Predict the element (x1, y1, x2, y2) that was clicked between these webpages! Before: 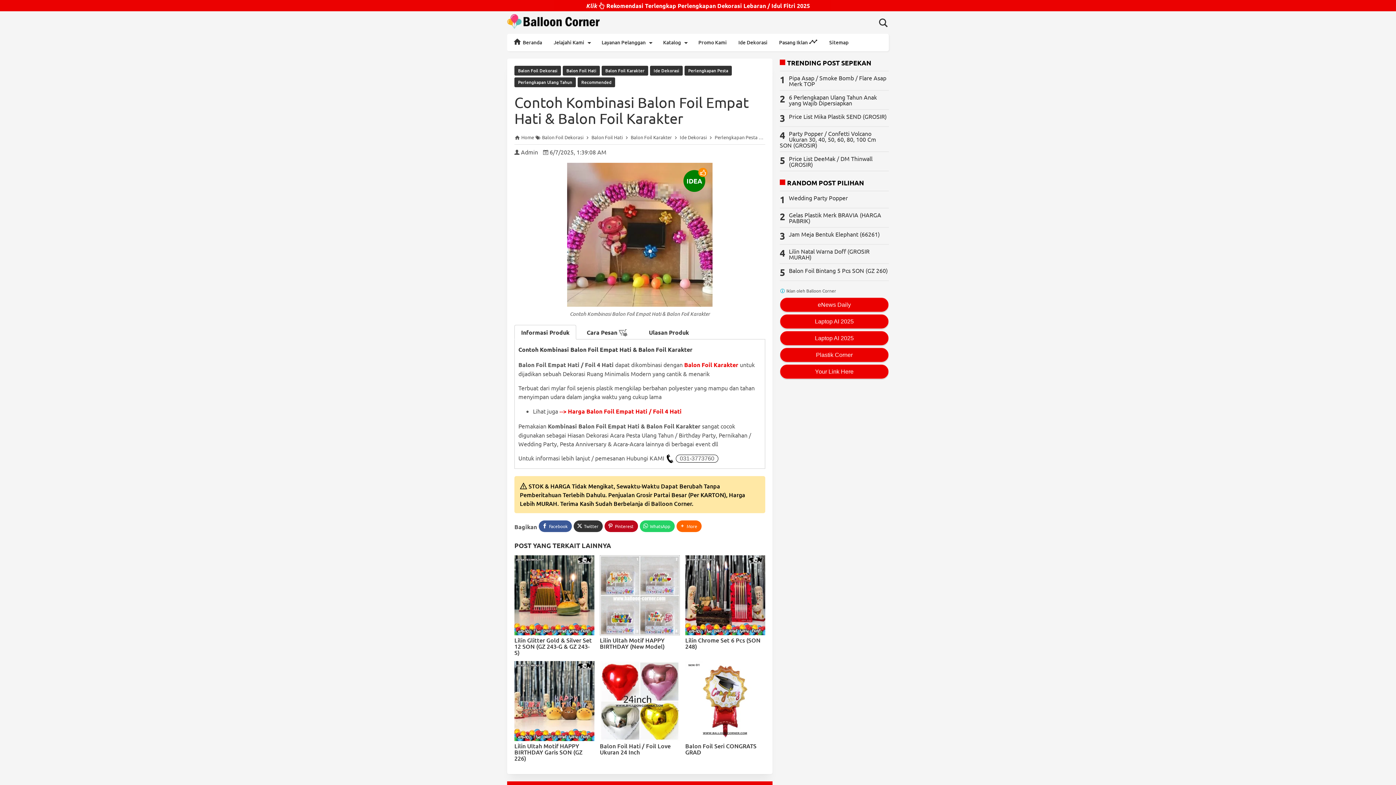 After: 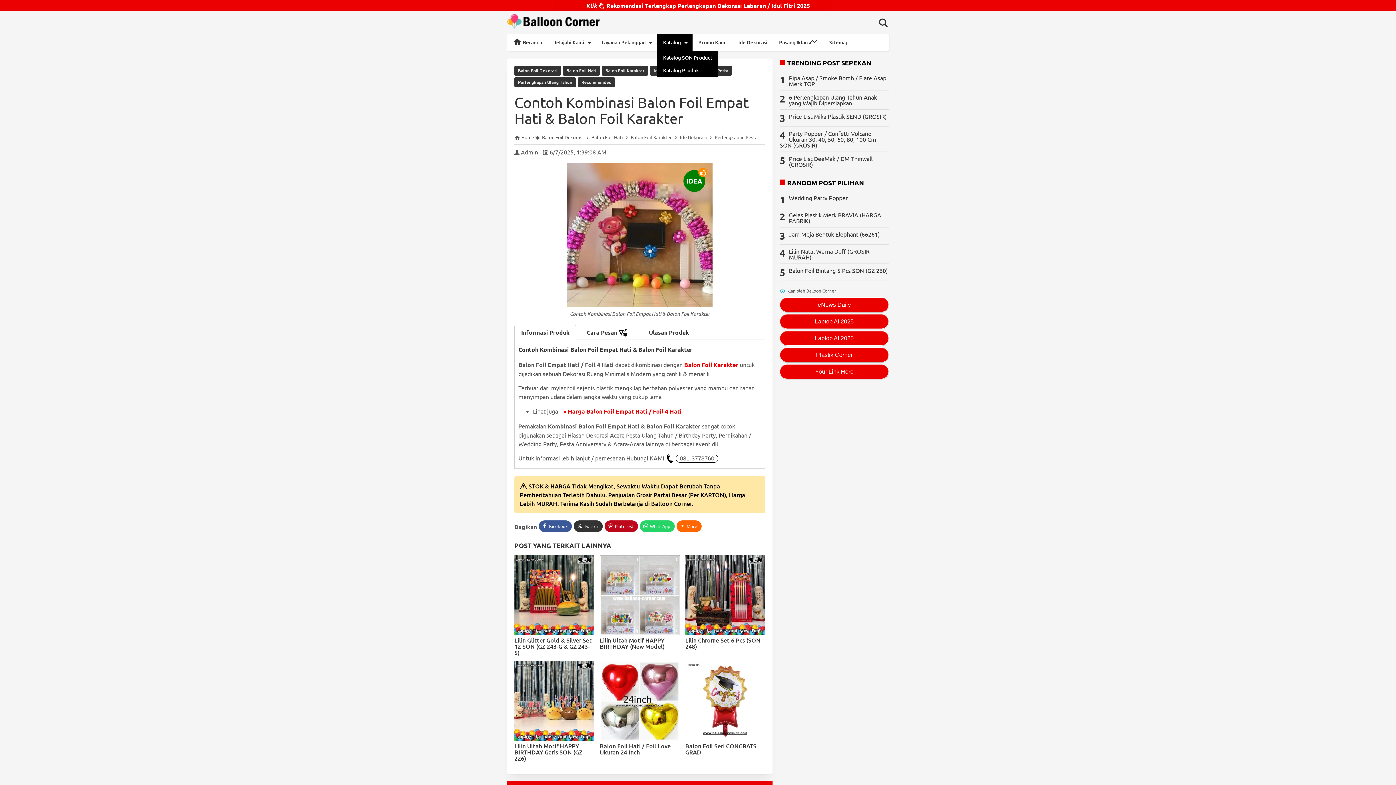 Action: label: Katalog bbox: (657, 33, 692, 51)